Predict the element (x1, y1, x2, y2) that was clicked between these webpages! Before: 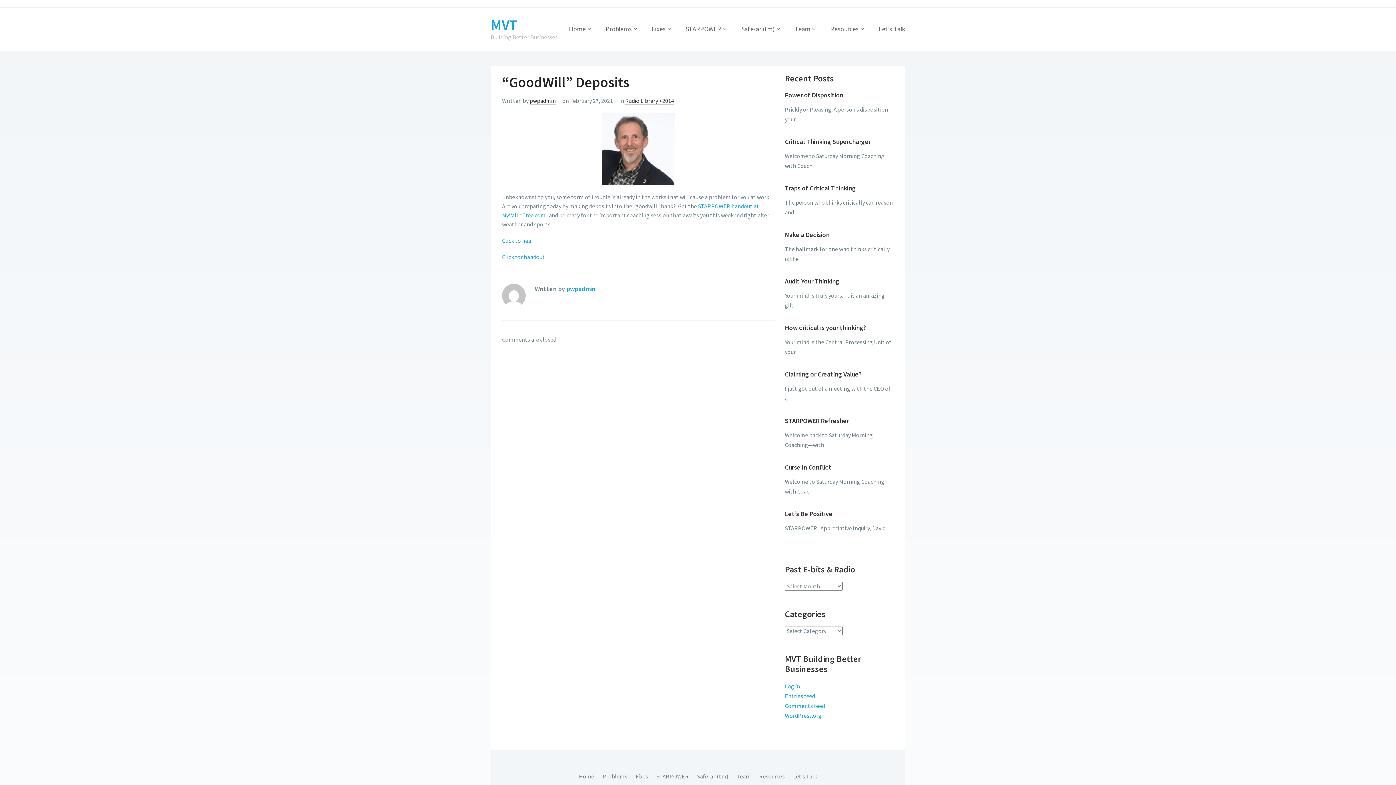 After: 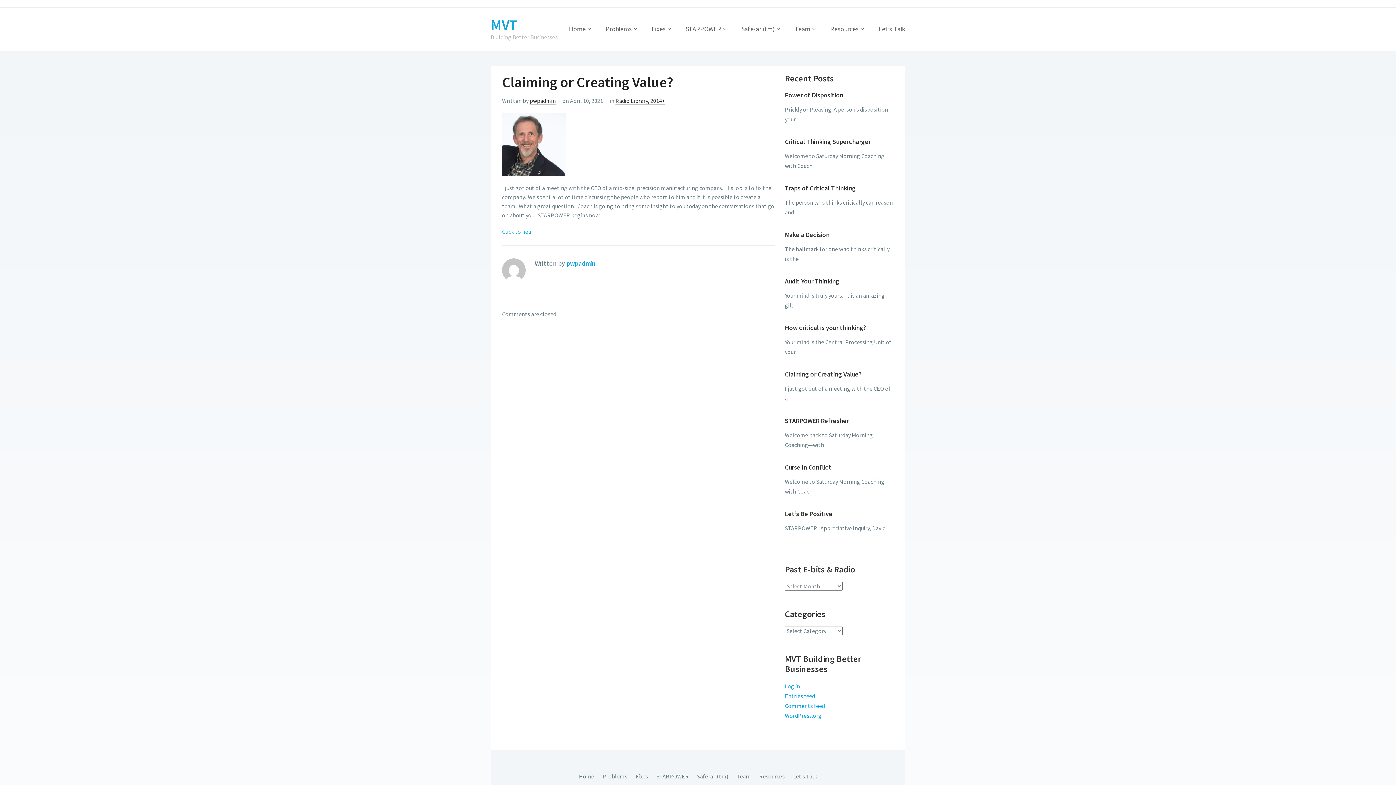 Action: label: Claiming or Creating Value? bbox: (785, 370, 861, 378)